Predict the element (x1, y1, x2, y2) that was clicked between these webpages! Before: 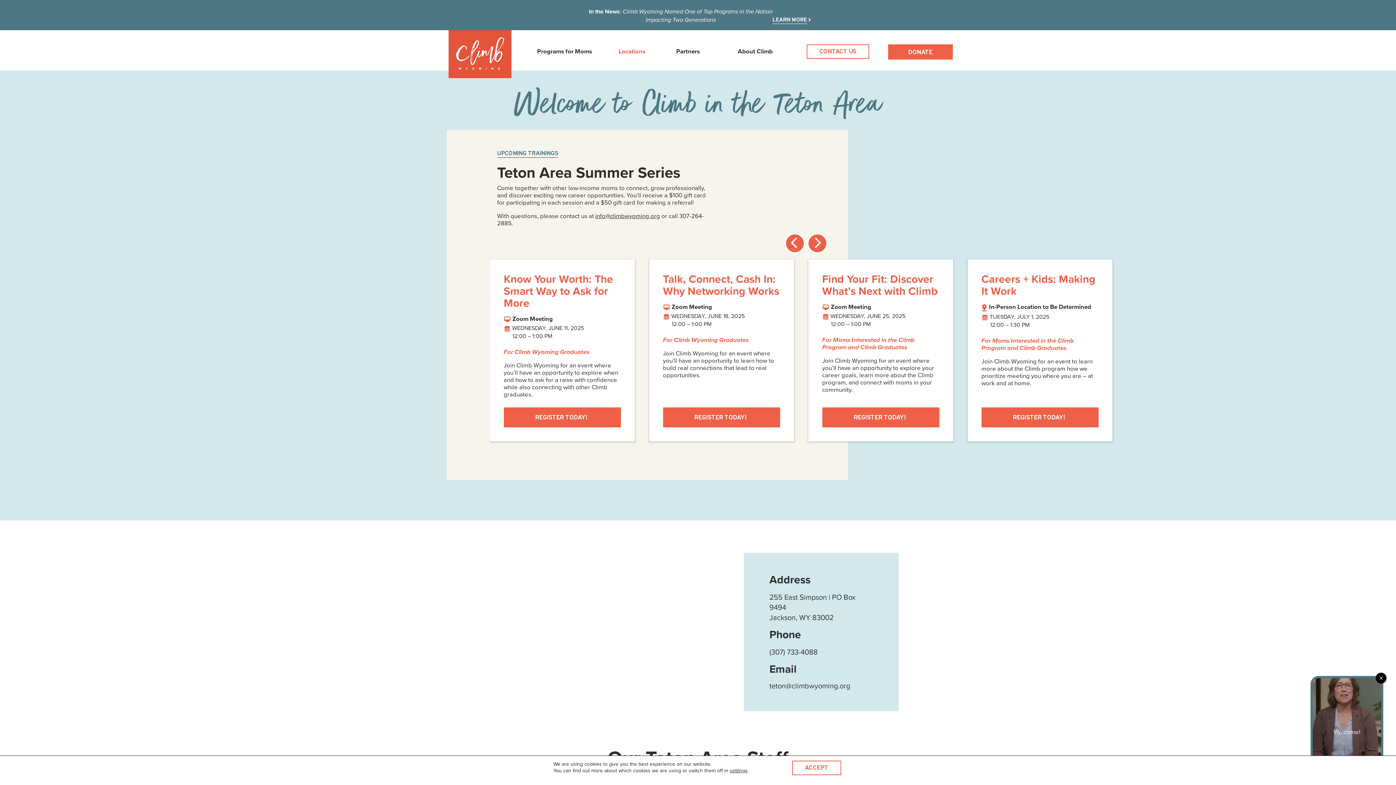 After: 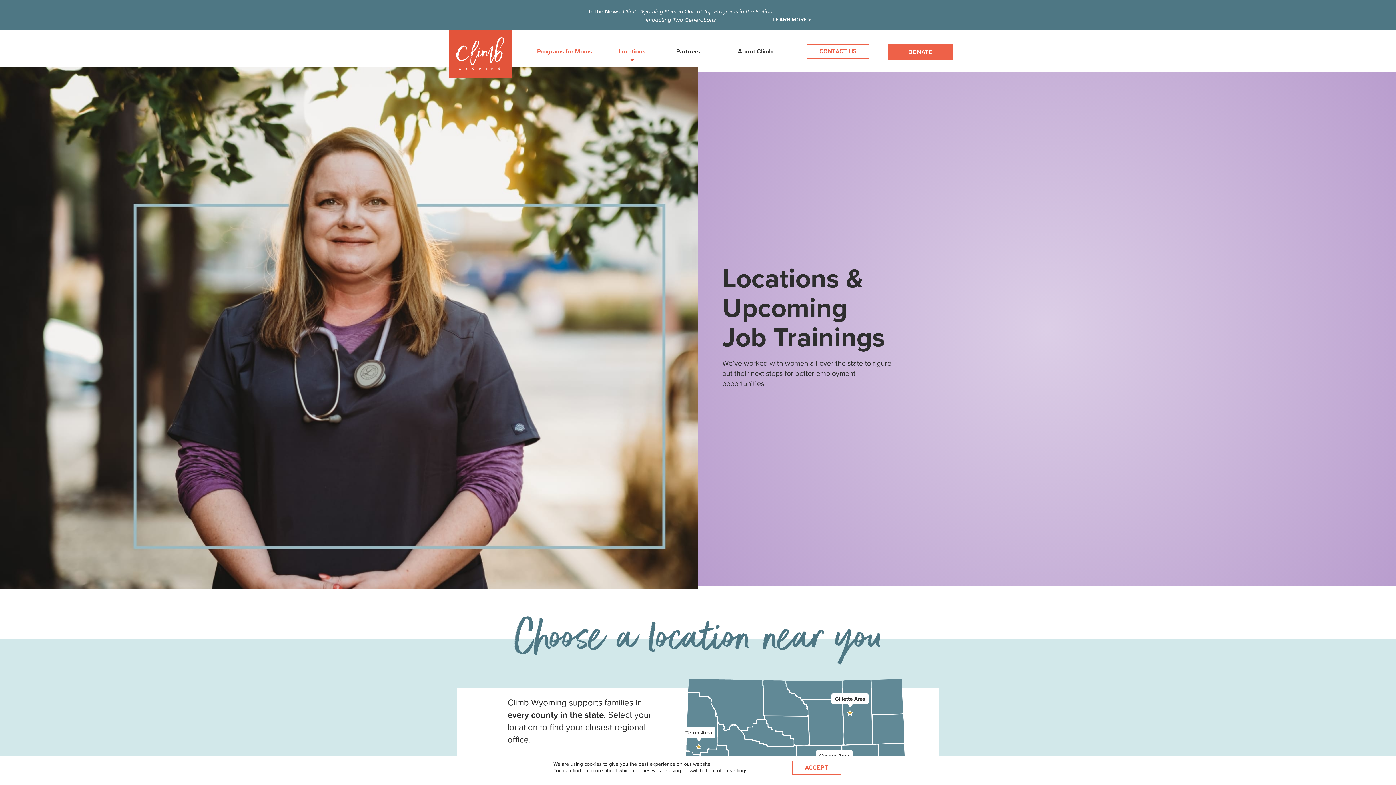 Action: label: Locations bbox: (618, 46, 645, 55)